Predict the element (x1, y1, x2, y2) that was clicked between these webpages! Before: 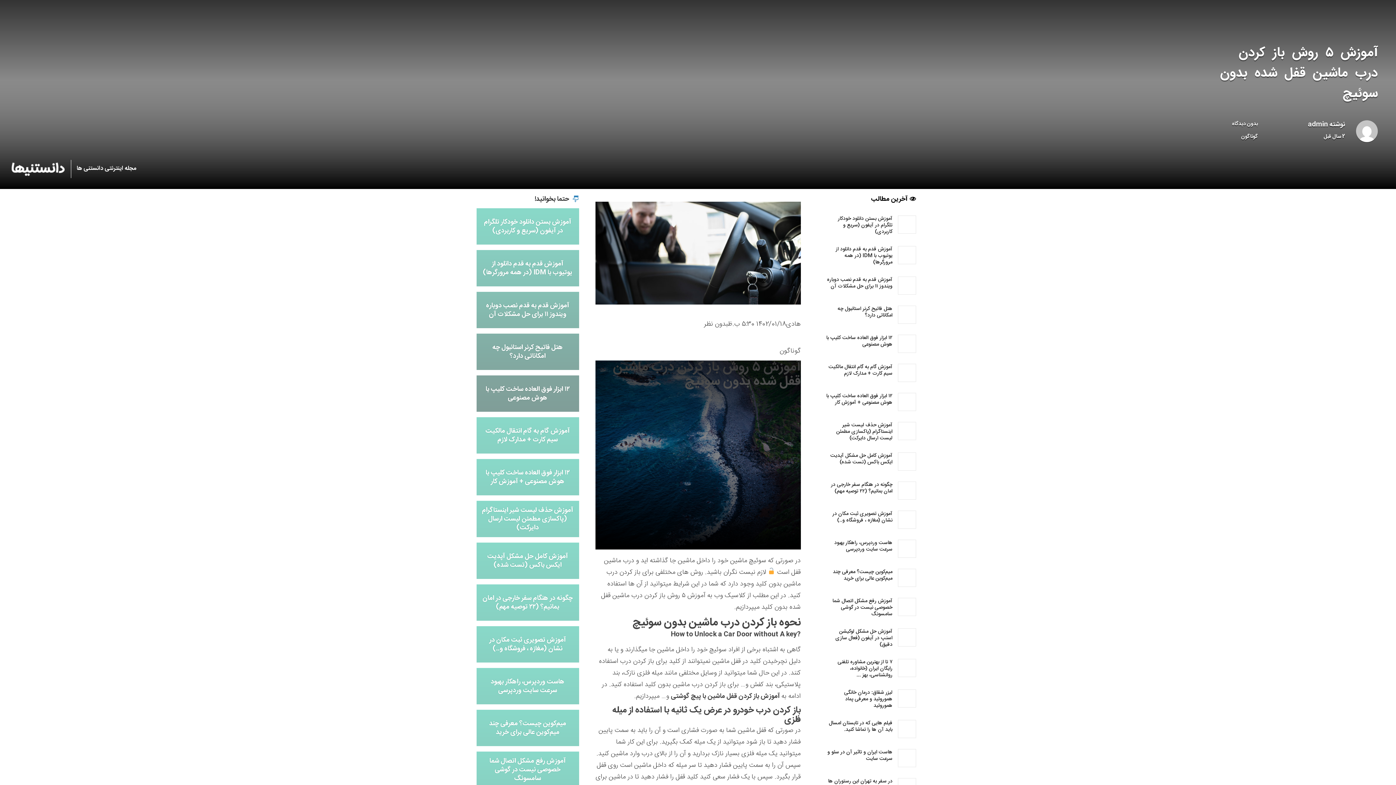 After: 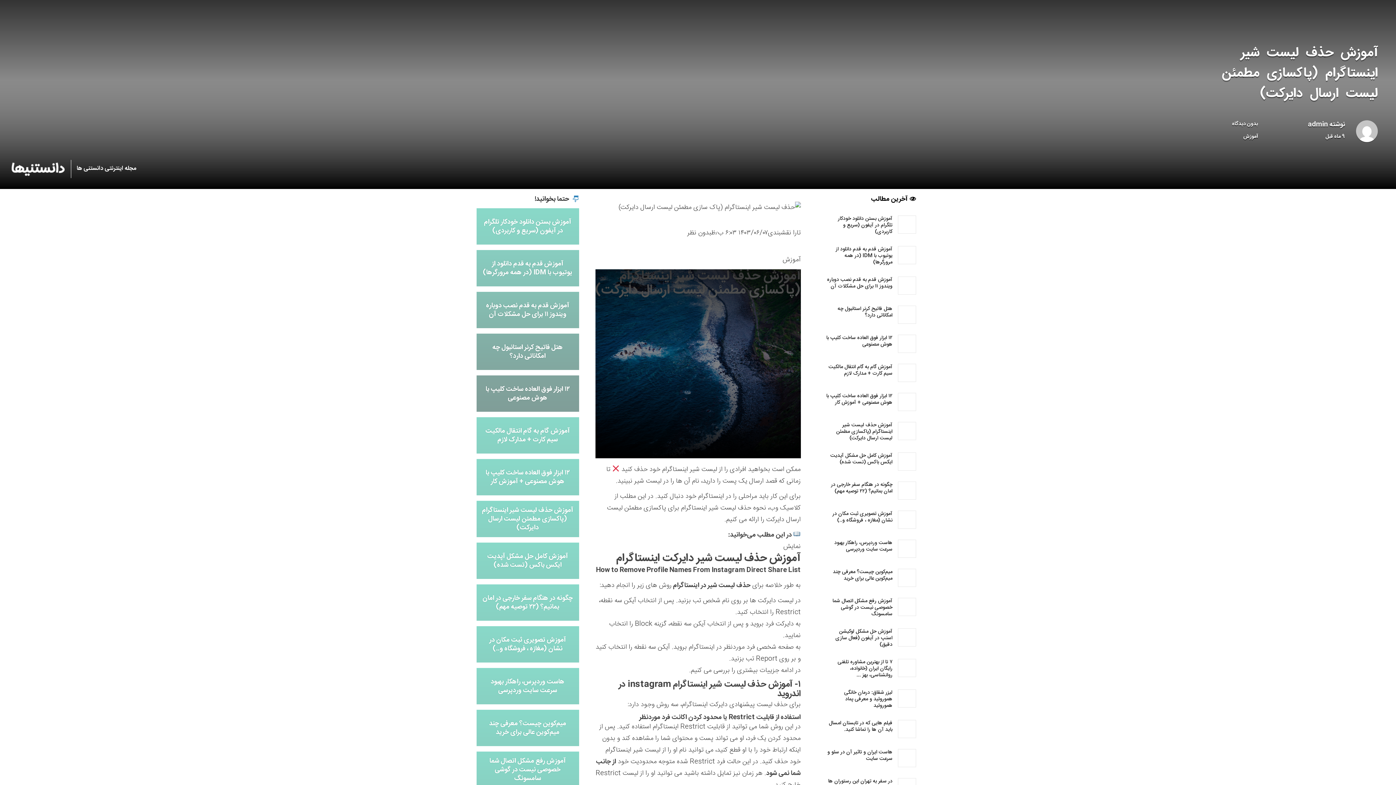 Action: bbox: (820, 416, 916, 447) label: آموزش حذف لیست شیر اینستاگرام (پاکسازی مطمئن لیست ارسال دایرکت)